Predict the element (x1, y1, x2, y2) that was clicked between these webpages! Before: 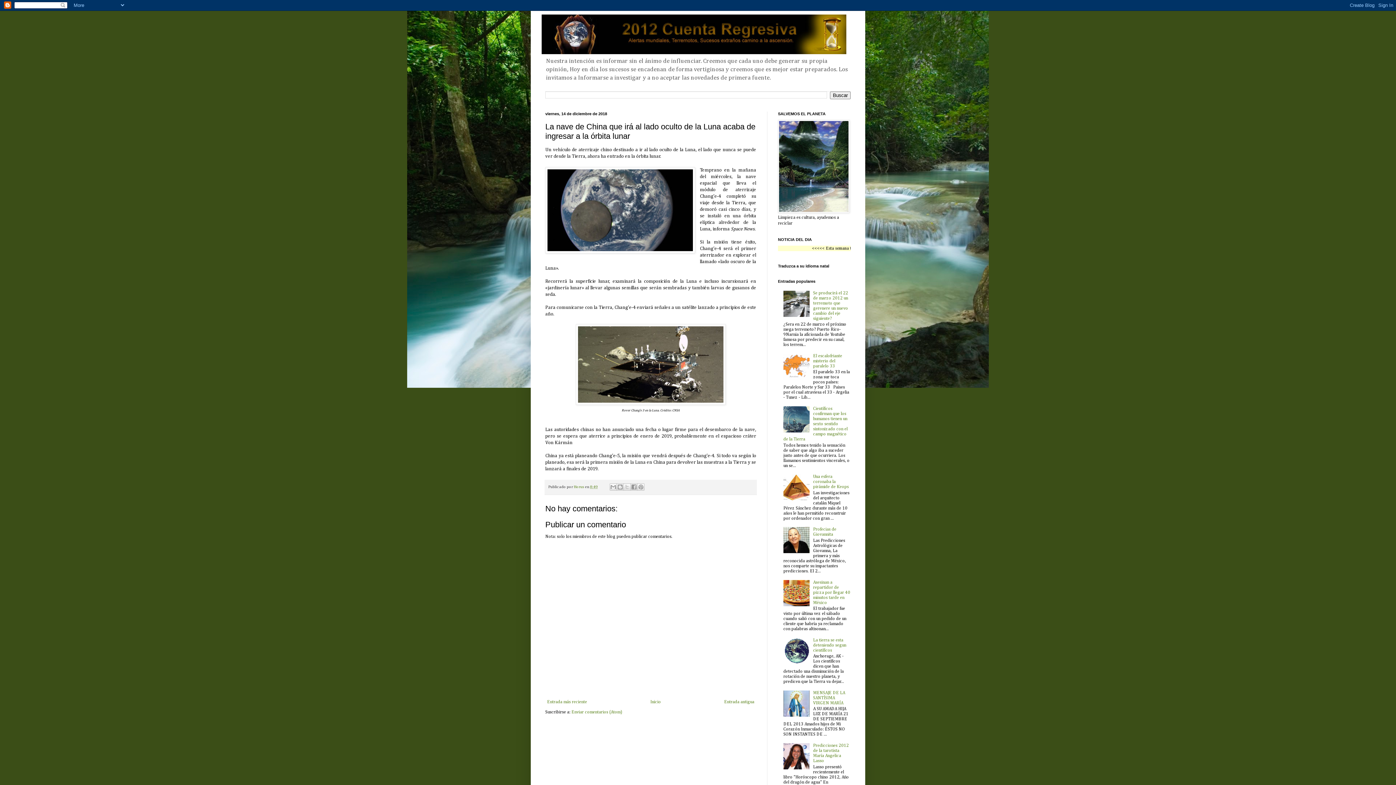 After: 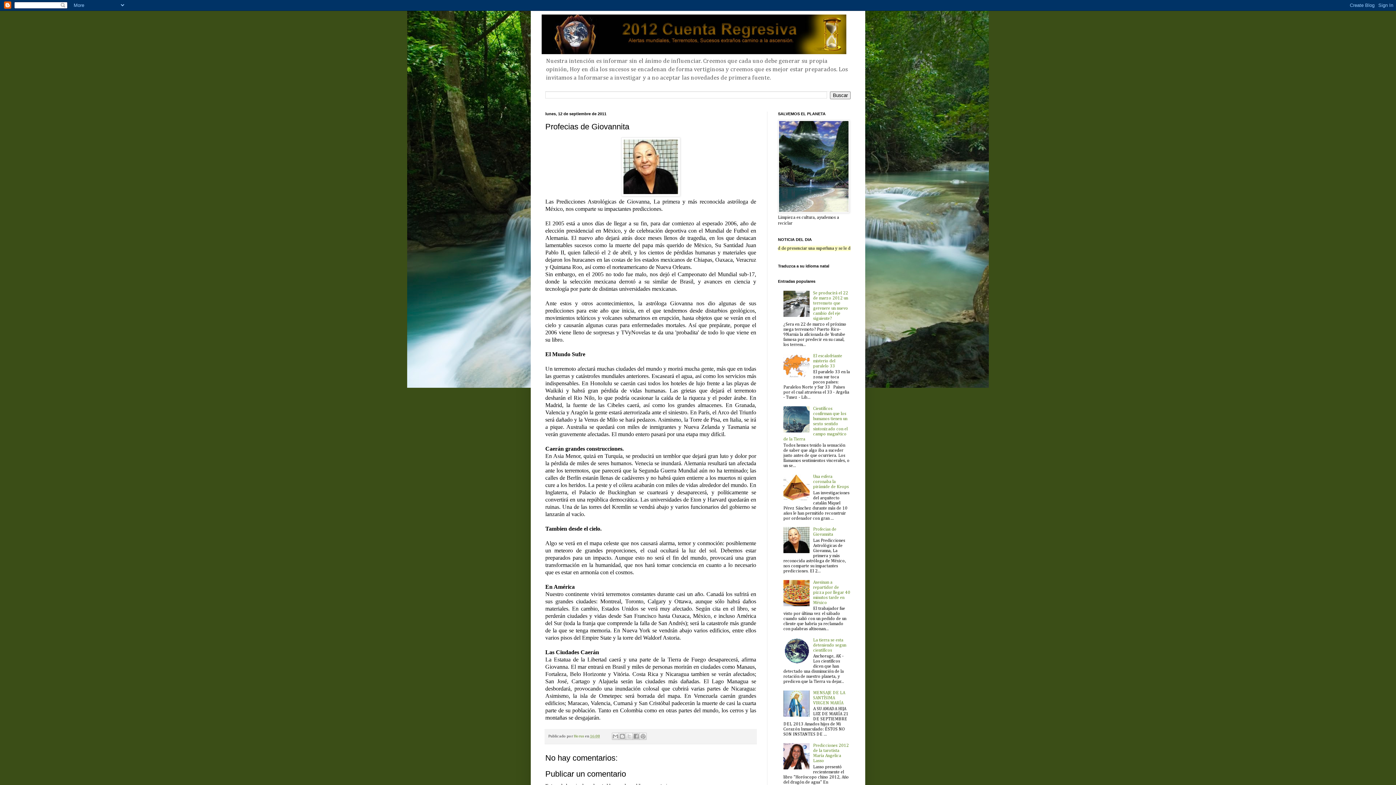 Action: bbox: (813, 527, 836, 537) label: Profecias de Giovannita